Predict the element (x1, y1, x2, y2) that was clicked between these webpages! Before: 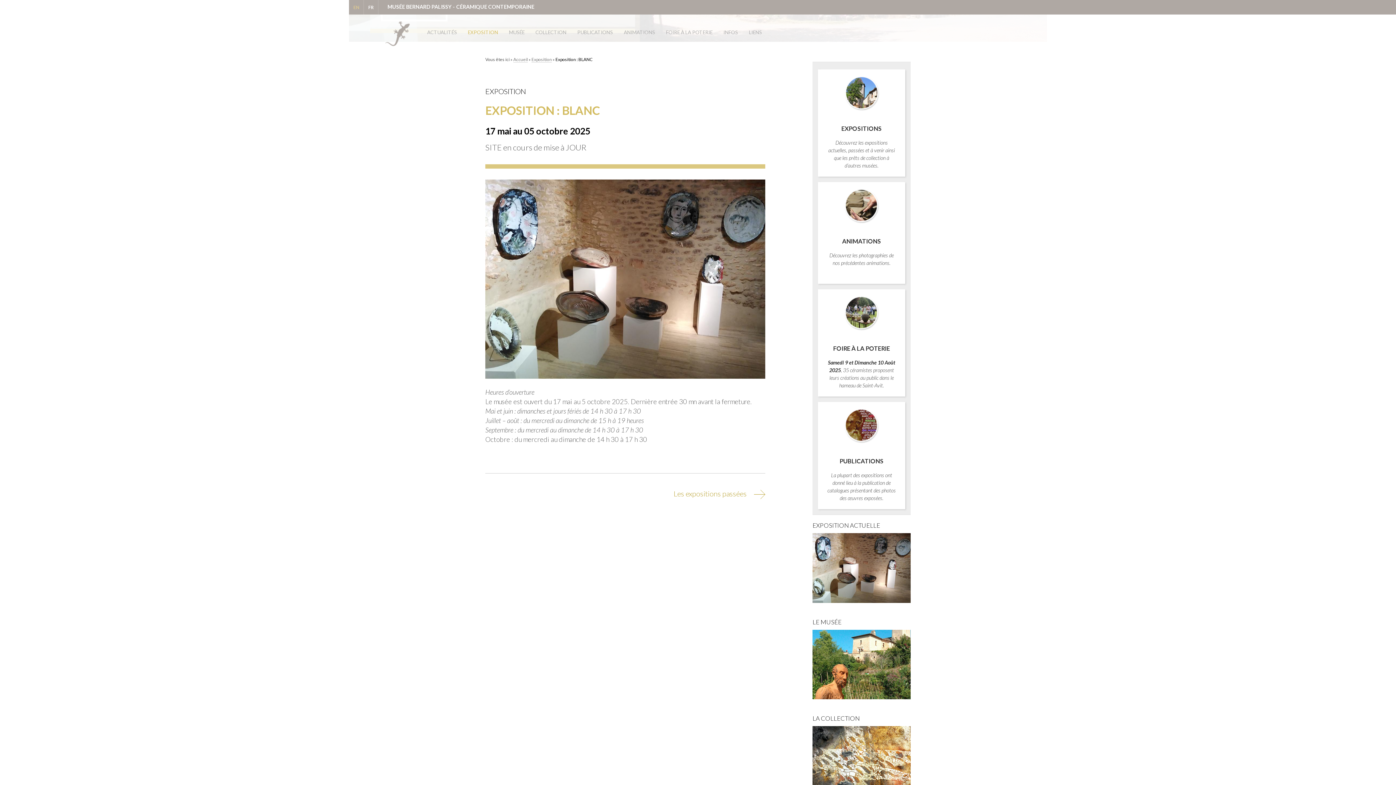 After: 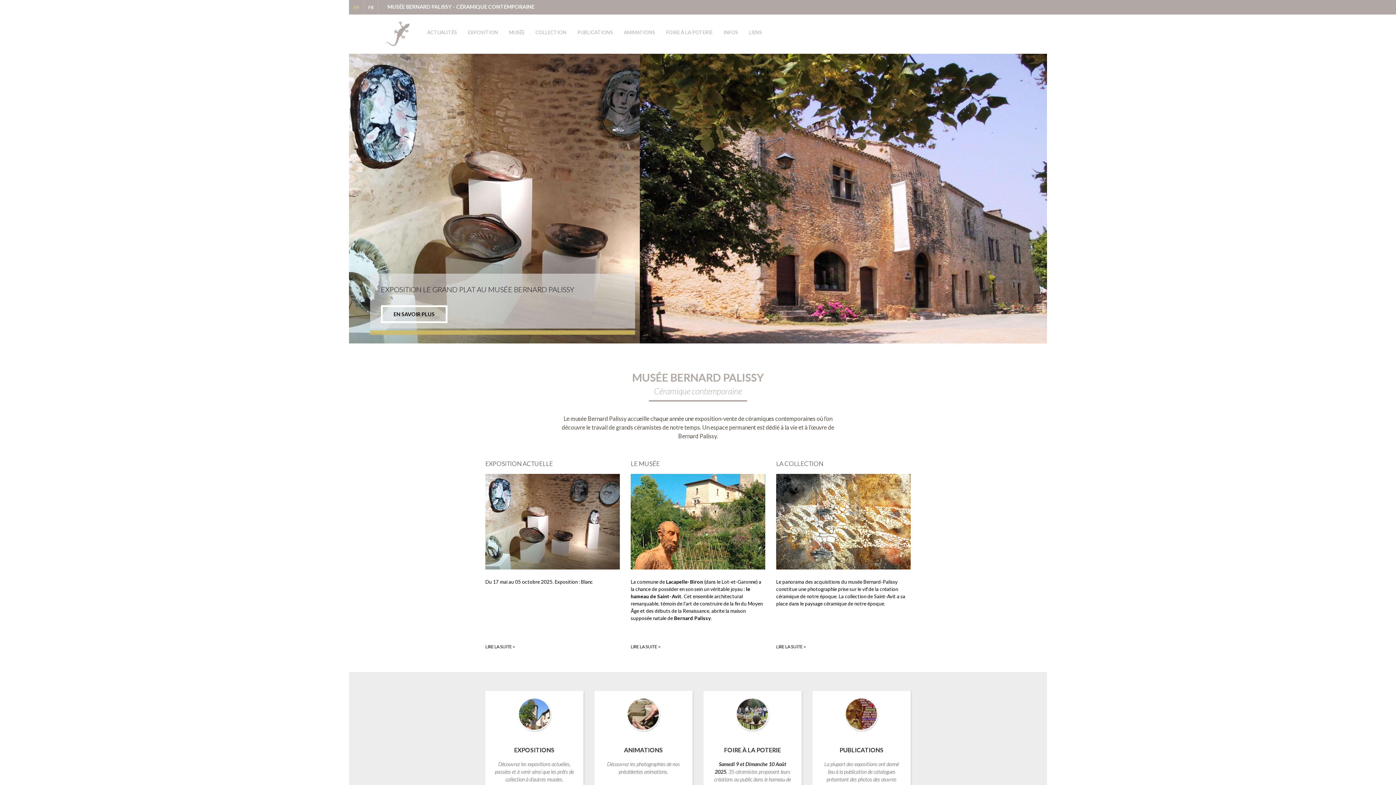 Action: bbox: (354, 14, 1740, 50)